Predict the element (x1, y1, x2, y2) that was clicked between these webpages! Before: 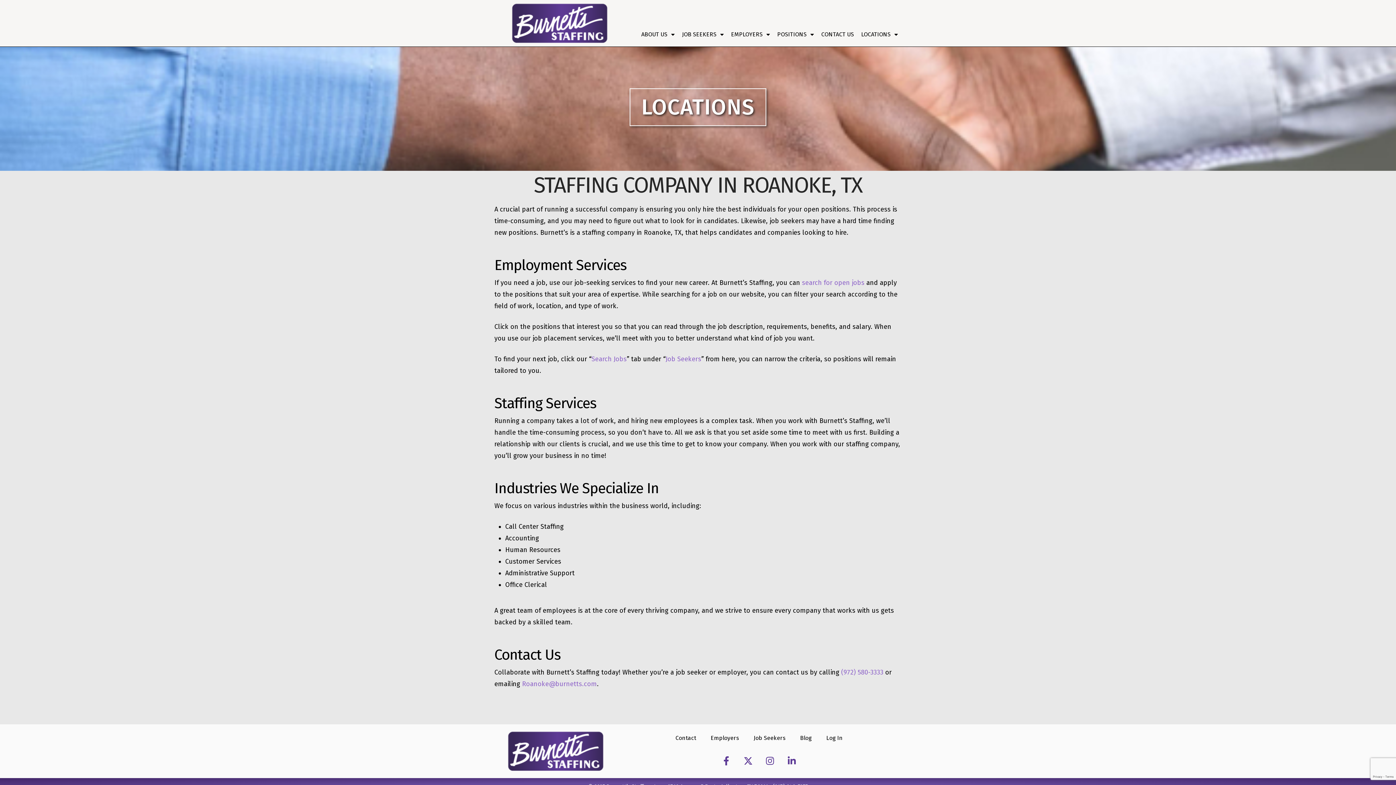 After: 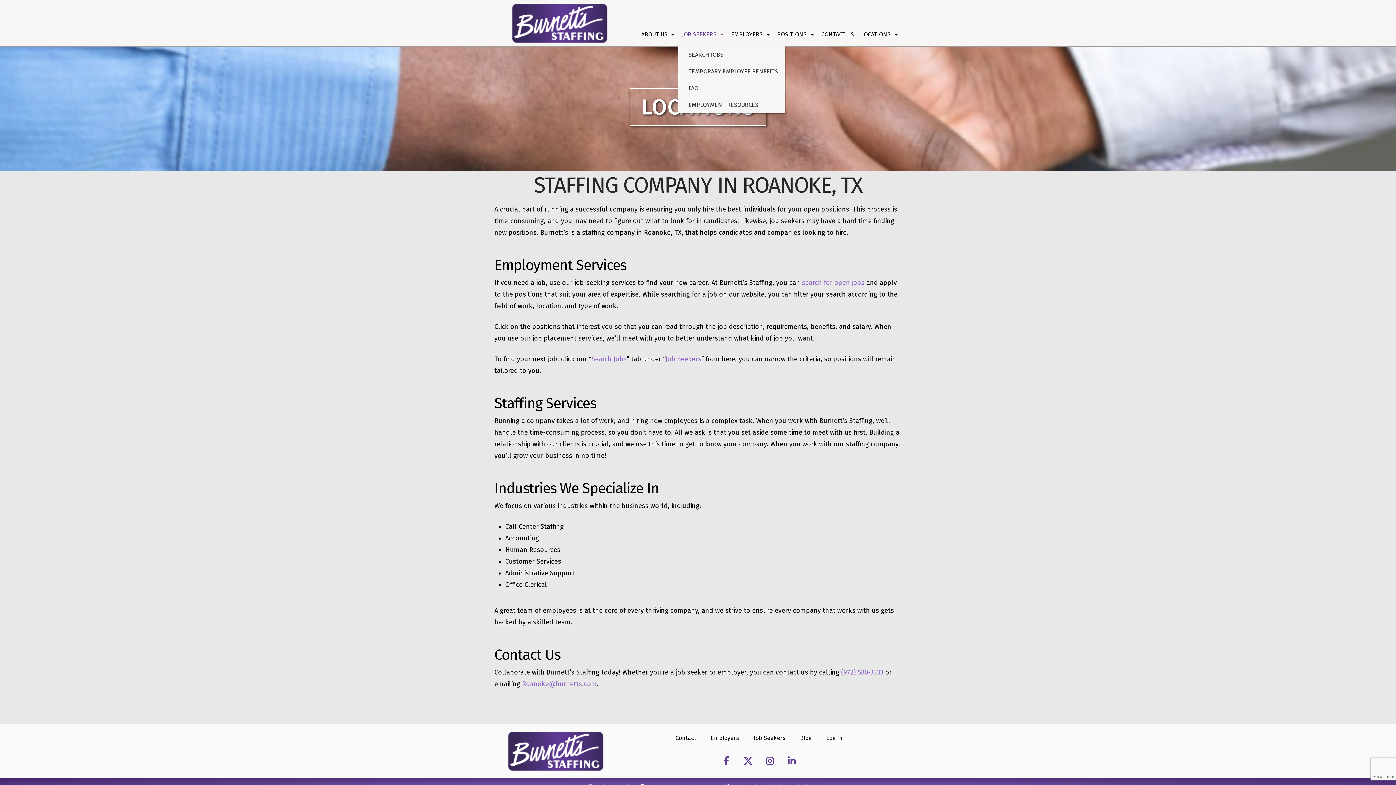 Action: bbox: (678, 26, 727, 42) label: JOB SEEKERS